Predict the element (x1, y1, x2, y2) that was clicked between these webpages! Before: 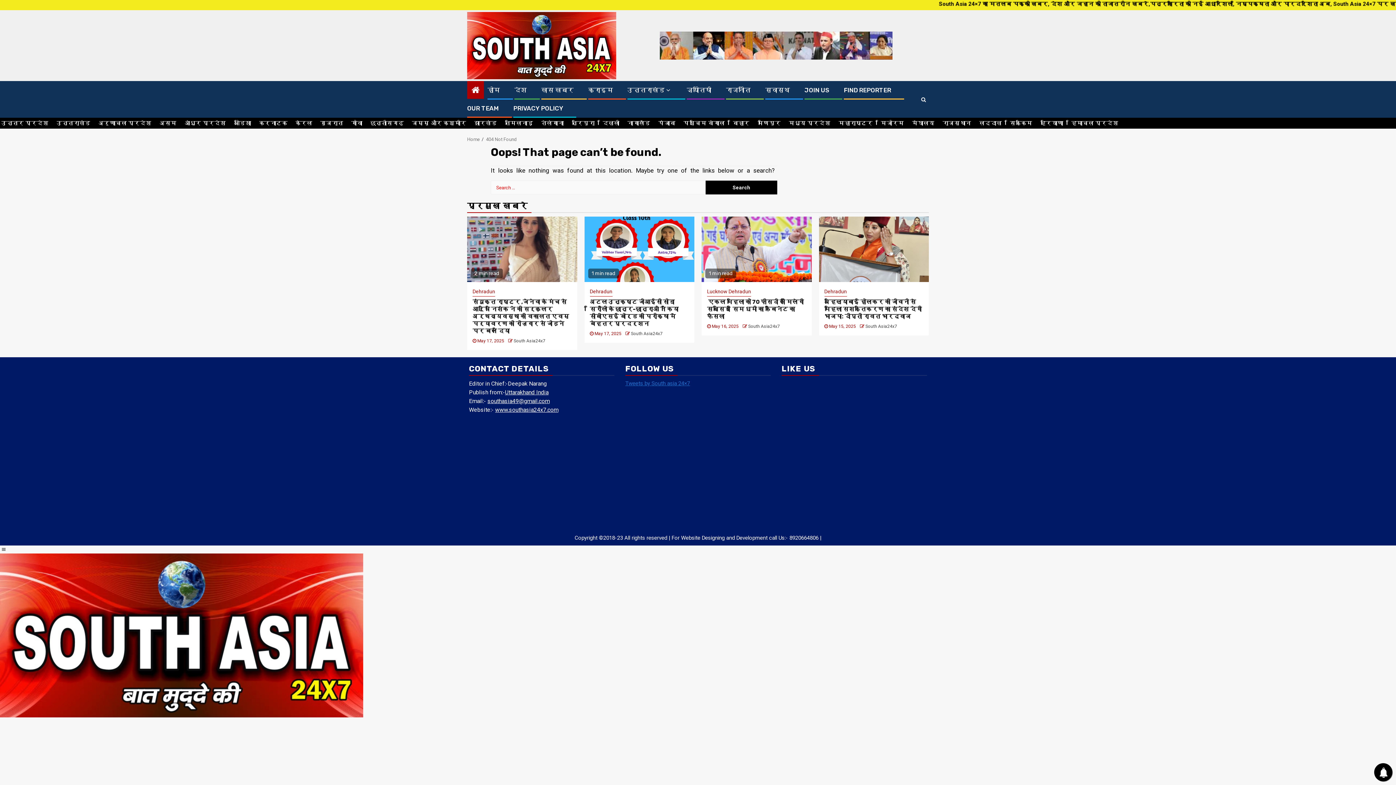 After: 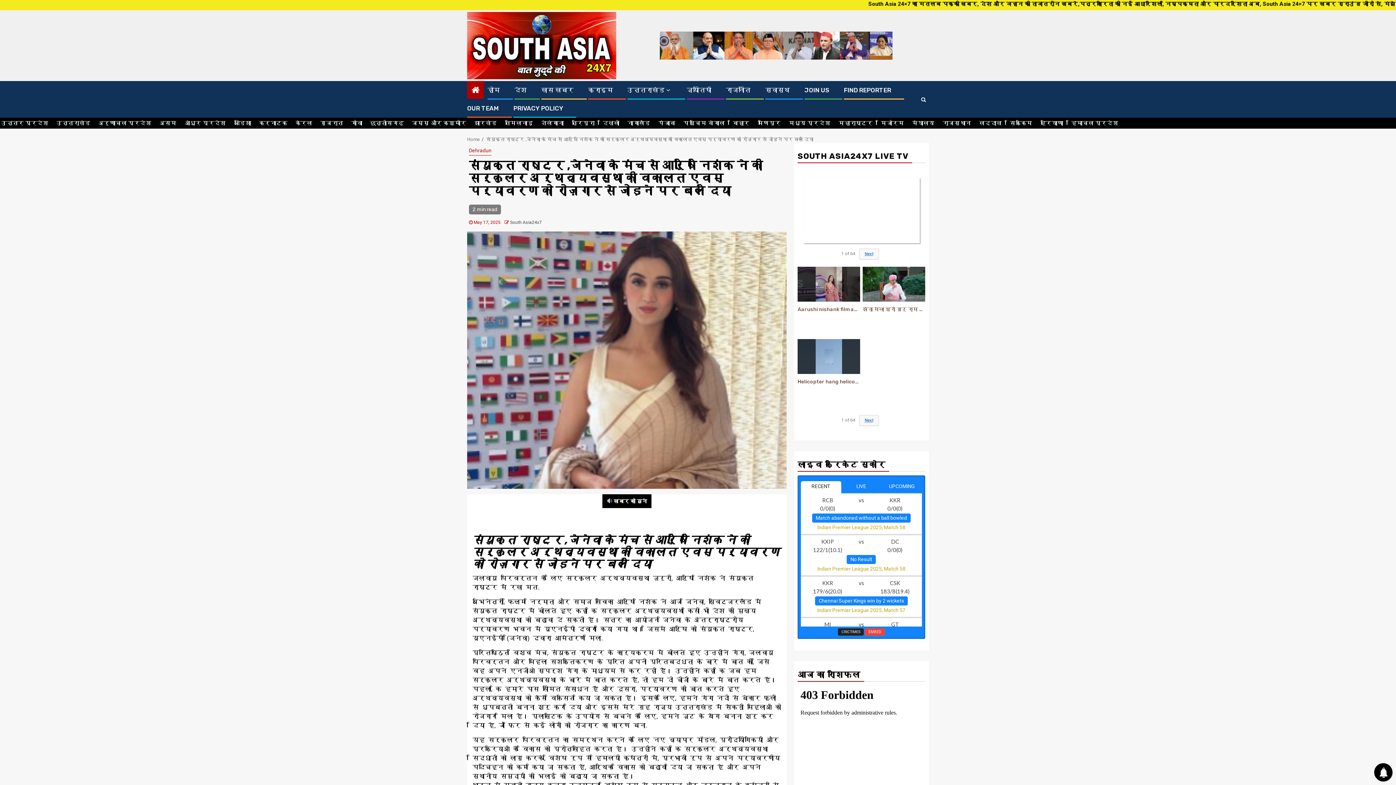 Action: label: संयुक्त राष्ट्र ,जेनेवा के मंच से आरुषि निशंक ने की सर्कुलर अर्थव्यवस्था की वकालत एवम् पर्यावरण को रोज़गार से जोड़ने पर बल दिया bbox: (472, 298, 569, 334)